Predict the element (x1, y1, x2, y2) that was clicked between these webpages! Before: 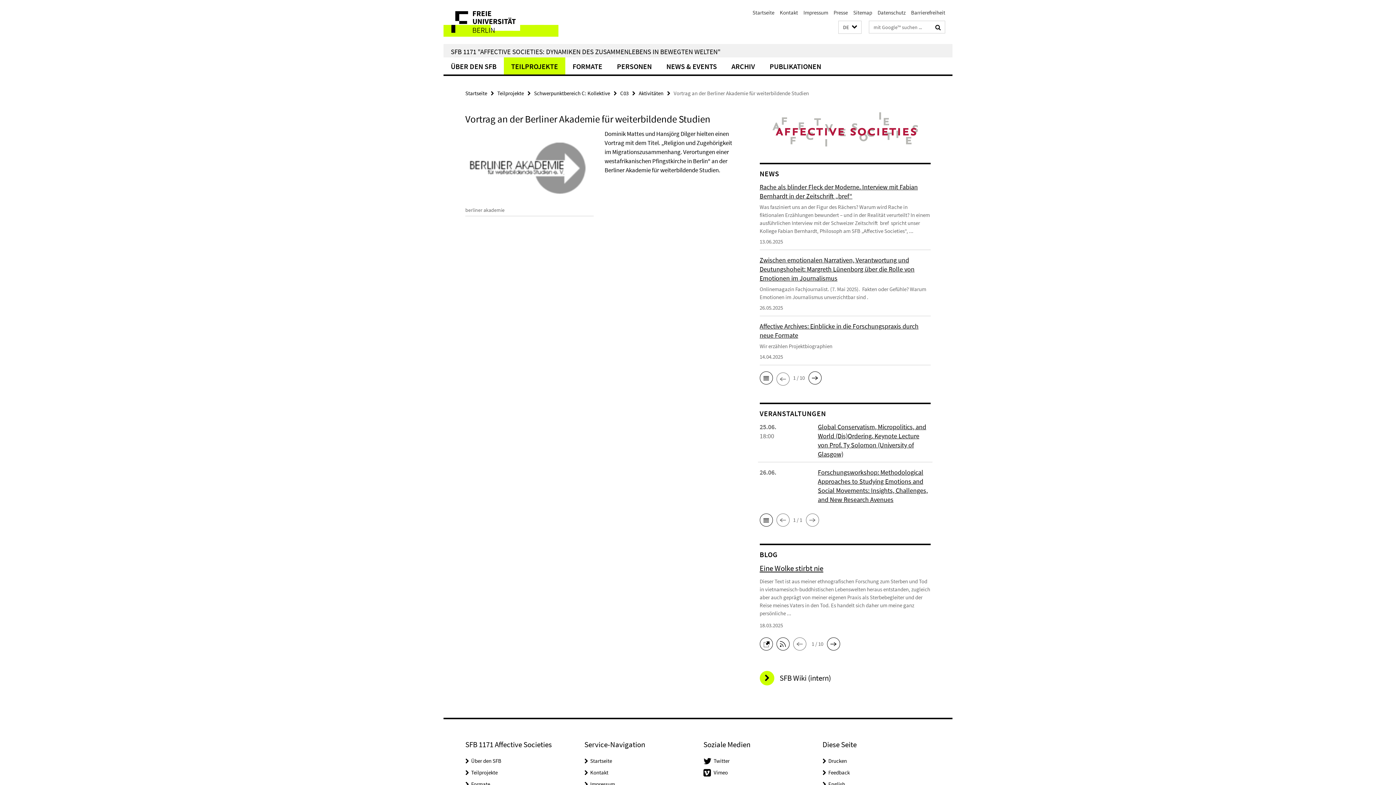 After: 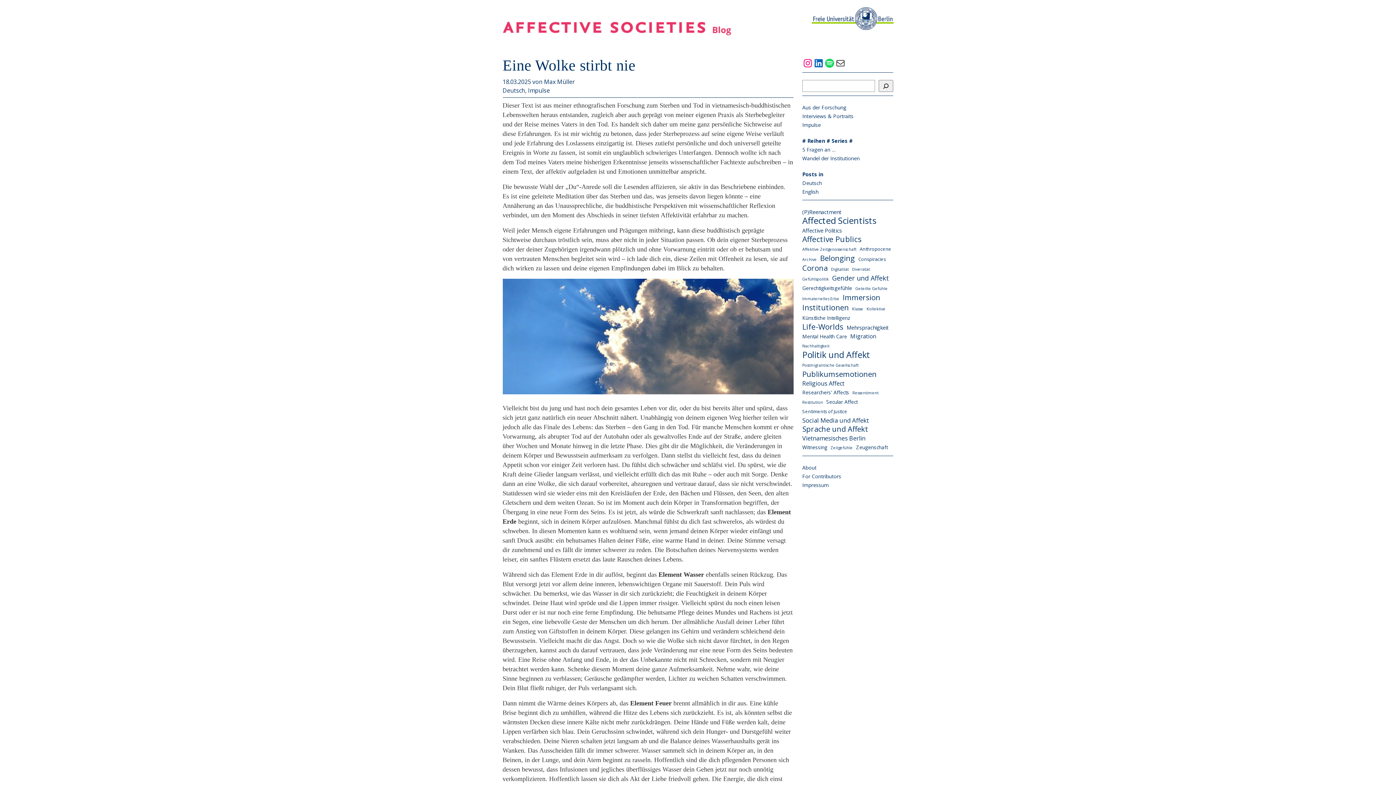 Action: label: Eine Wolke stirbt nie

Dieser Text ist aus meiner ethnografischen Forschung zum Sterben und Tod in vietnamesisch-buddhistischen Lebenswelten heraus entstanden, zugleich aber auch geprägt von meiner eigenen Praxis als Sterbebegleiter und der Reise meines Vaters in den Tod. Es handelt sich daher um meine ganz persönliche ...

18.03.2025 bbox: (759, 563, 930, 629)